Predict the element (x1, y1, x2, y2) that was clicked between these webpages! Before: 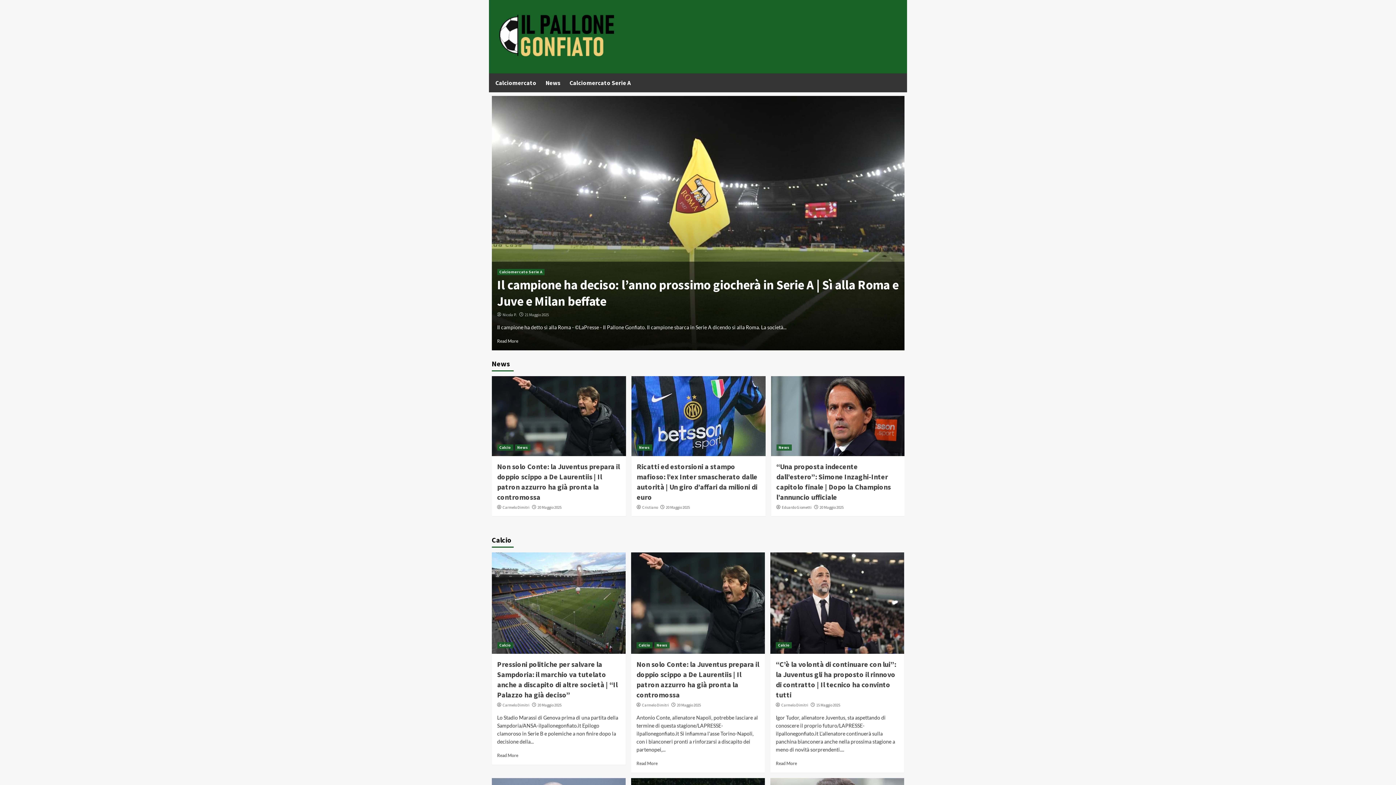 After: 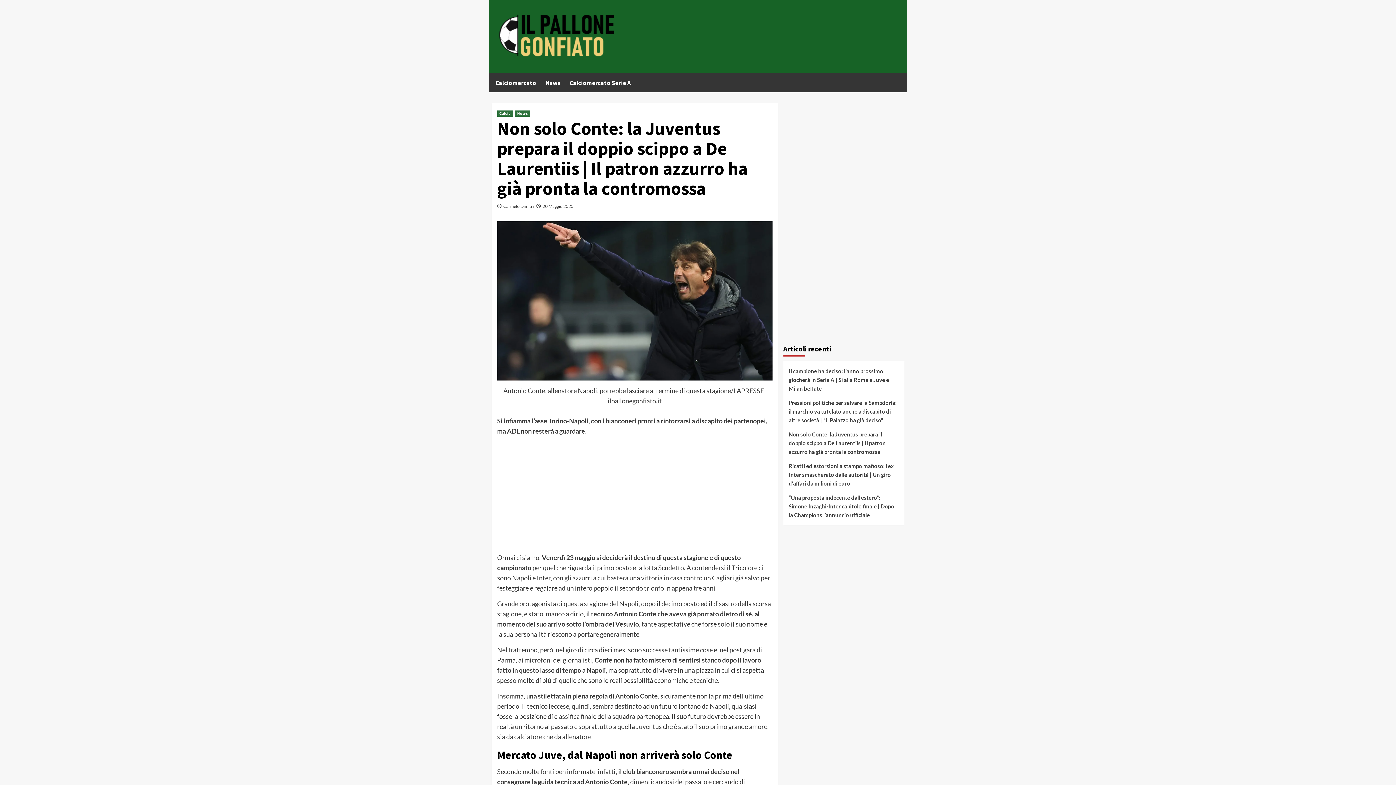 Action: bbox: (631, 552, 765, 654)